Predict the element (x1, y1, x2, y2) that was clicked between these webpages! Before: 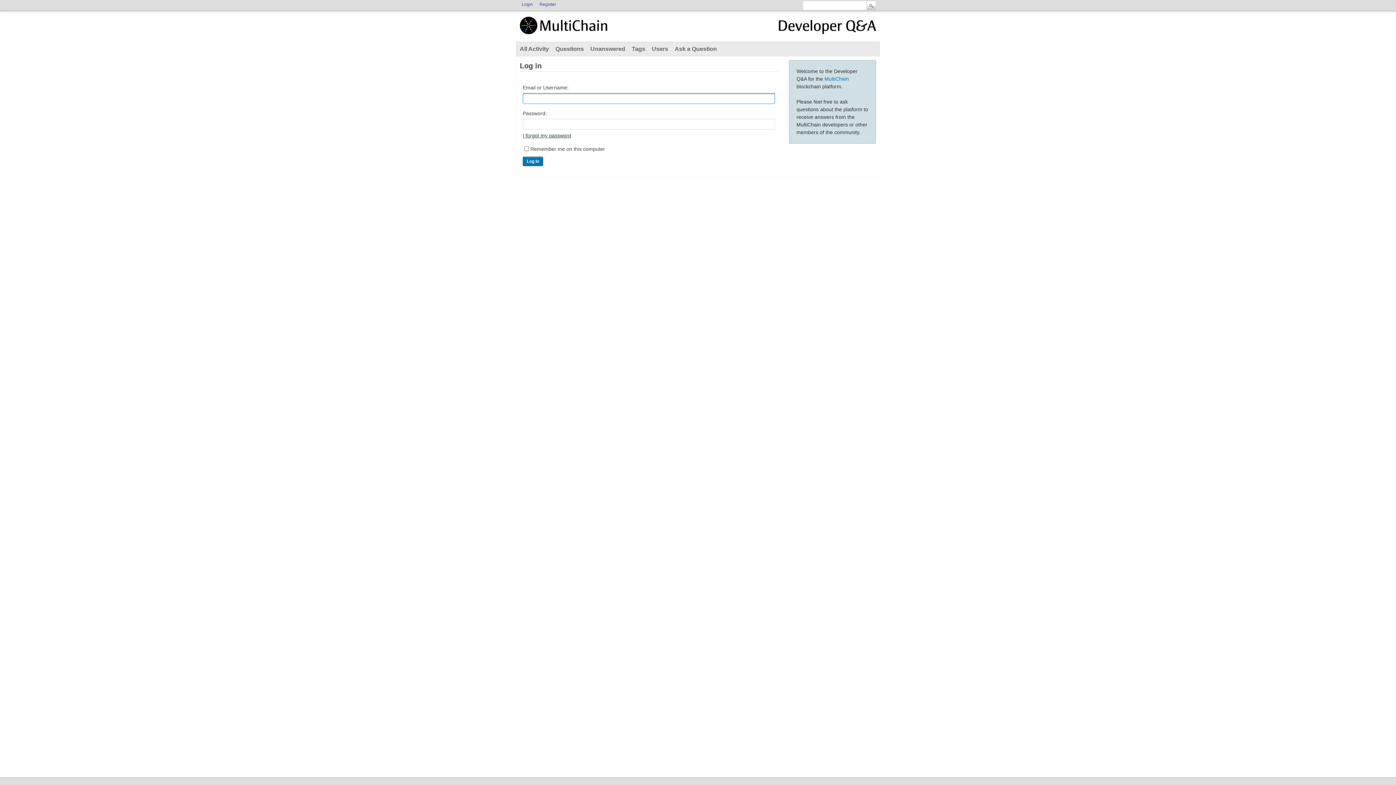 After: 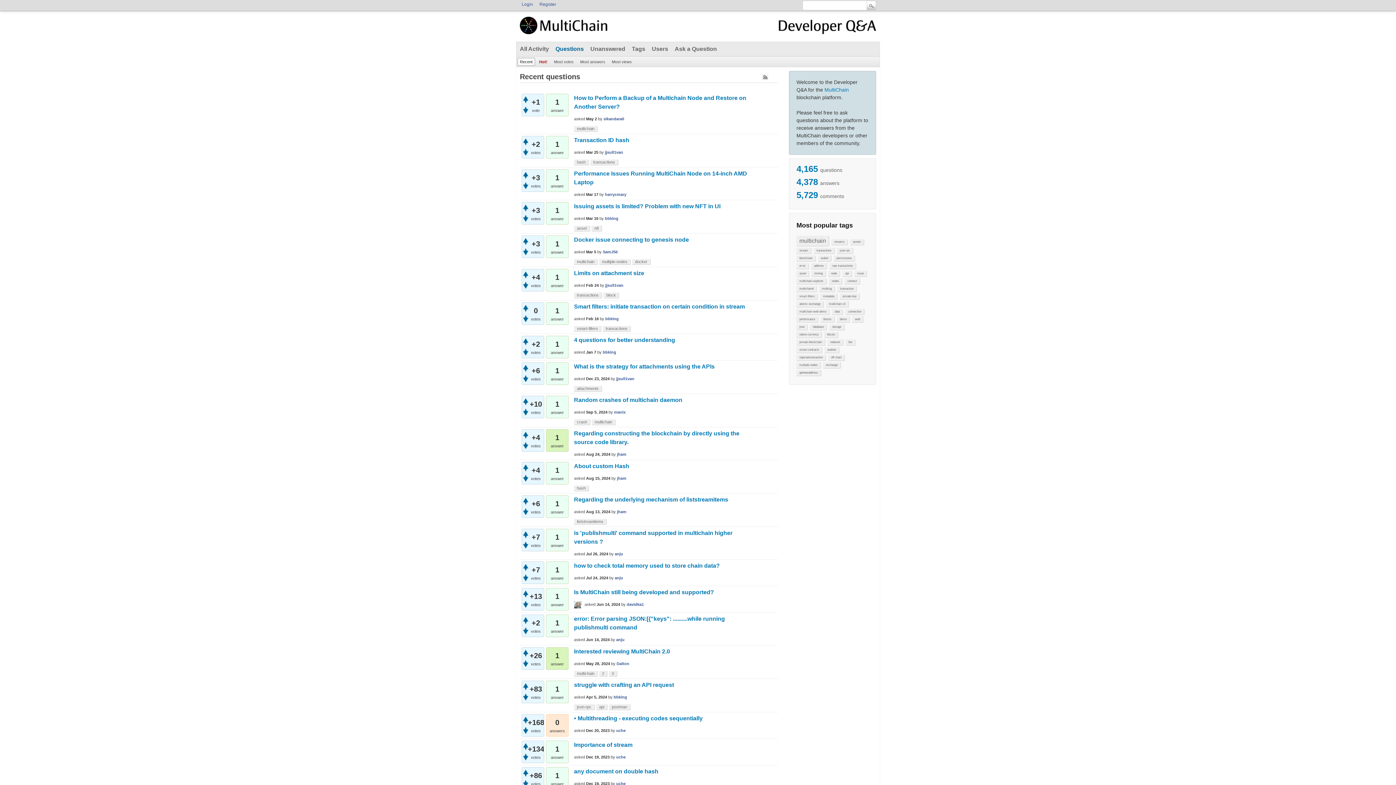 Action: bbox: (552, 42, 587, 56) label: Questions